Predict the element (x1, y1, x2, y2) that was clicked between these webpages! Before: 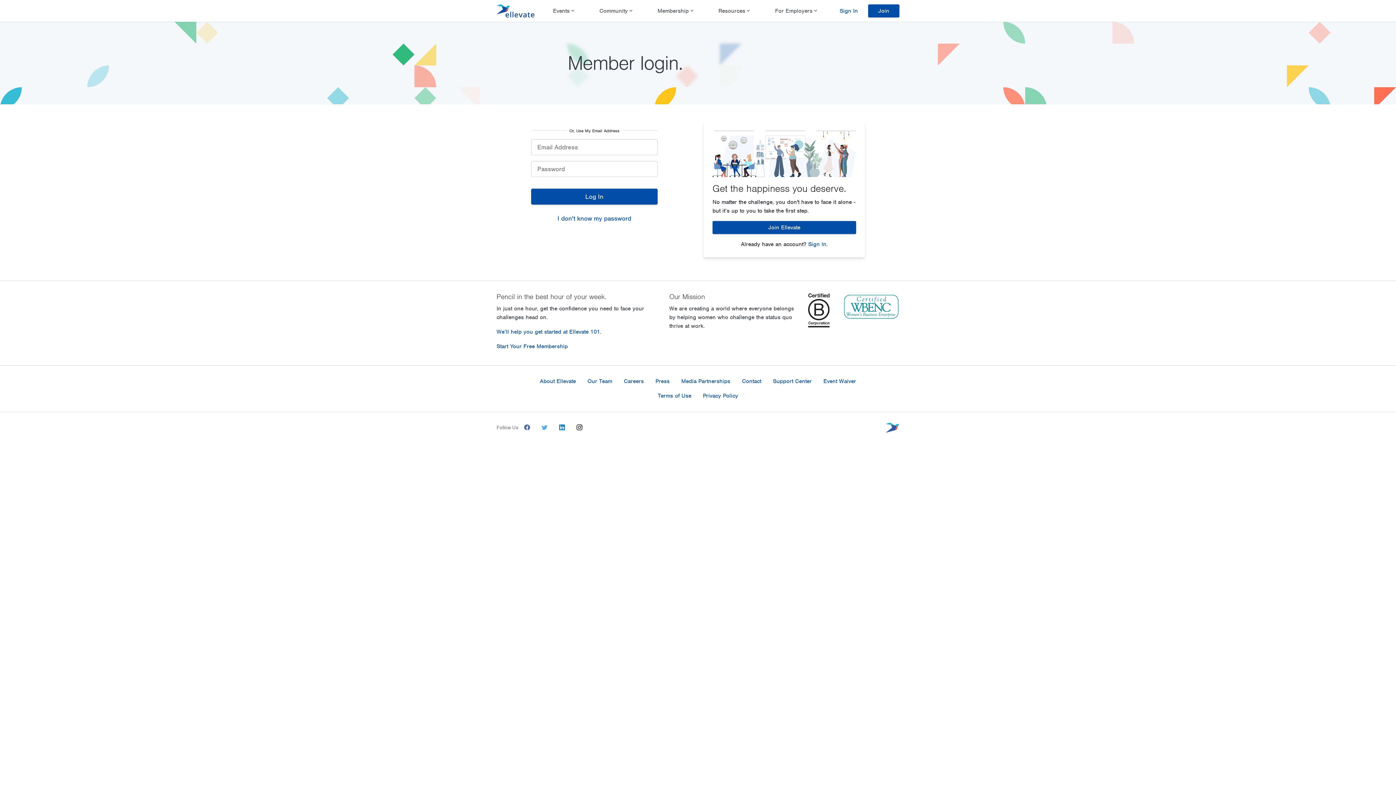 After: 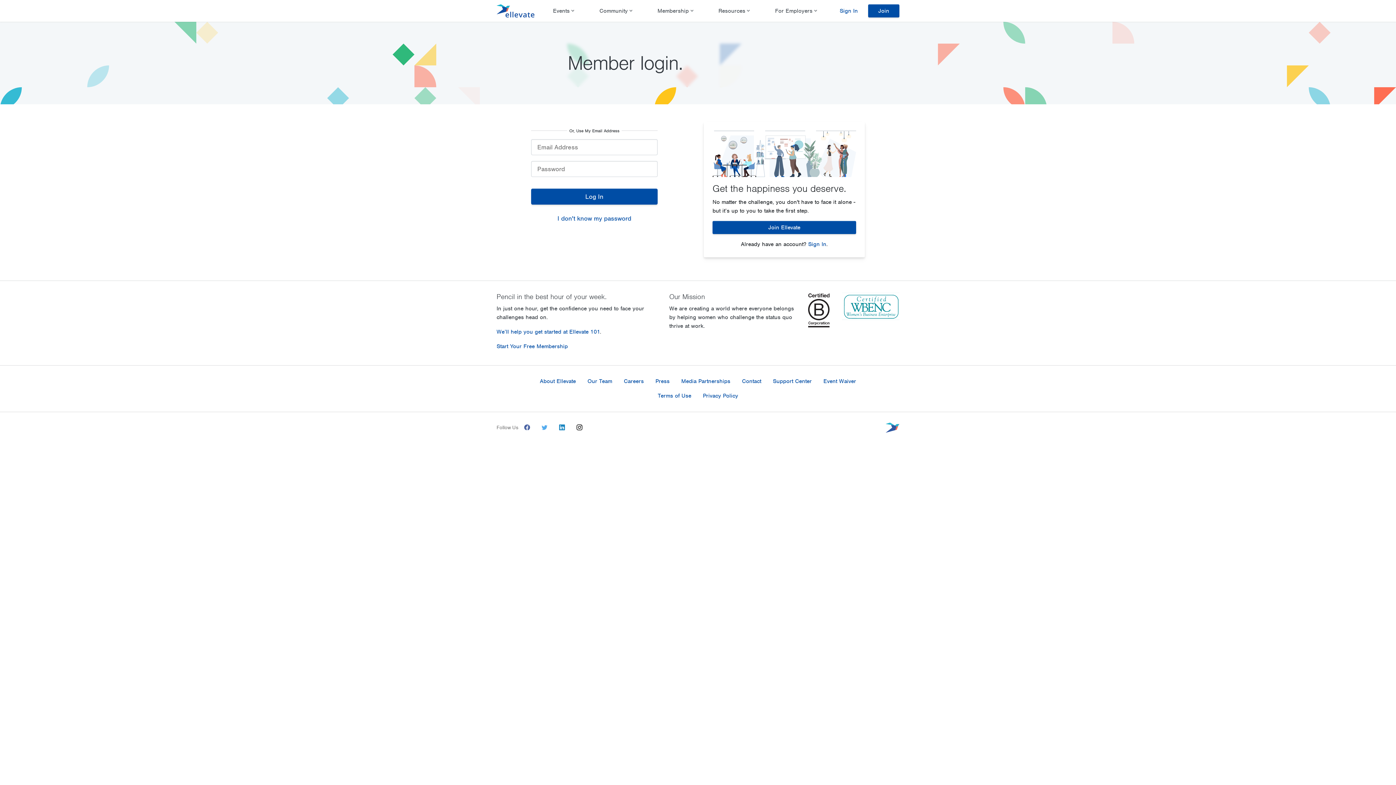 Action: label: Ellevate on Linkedin bbox: (553, 420, 570, 435)